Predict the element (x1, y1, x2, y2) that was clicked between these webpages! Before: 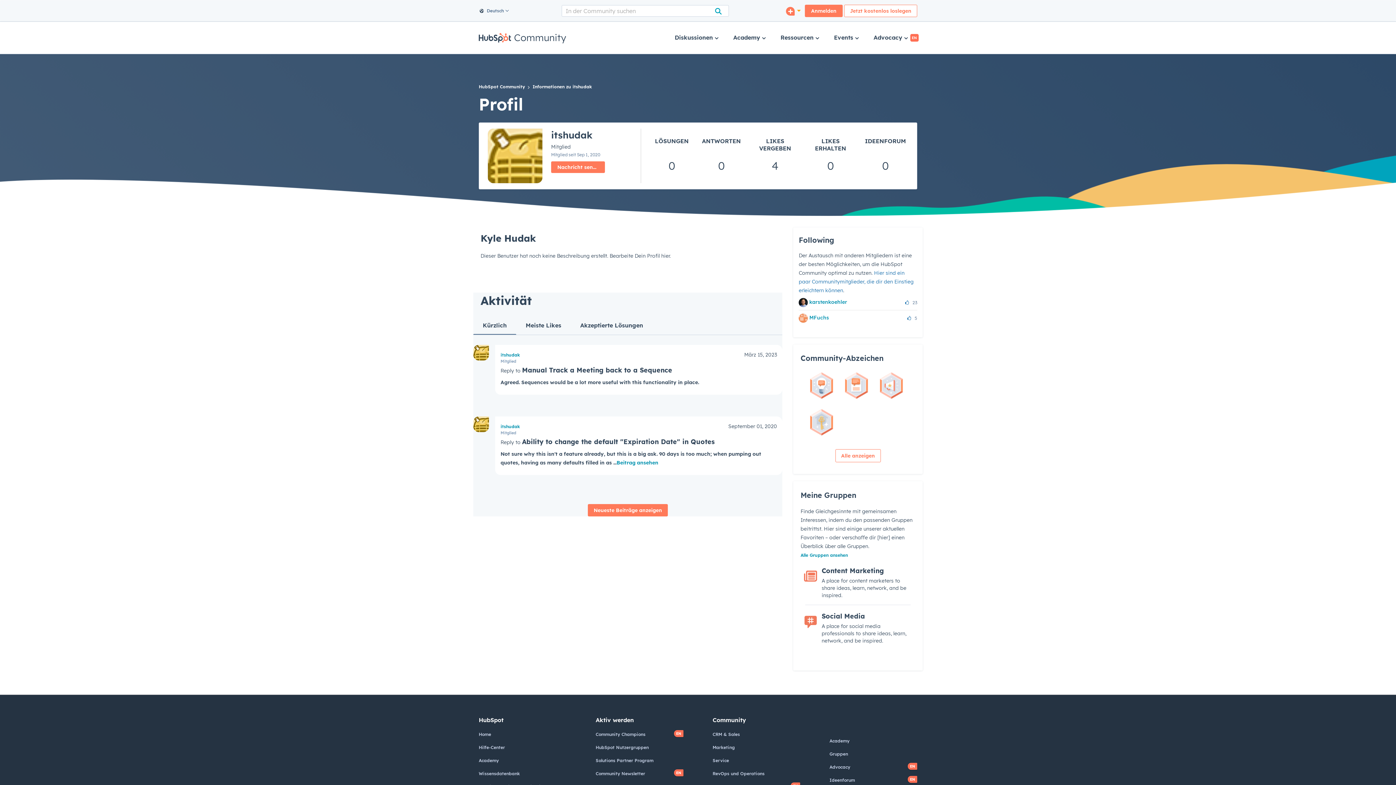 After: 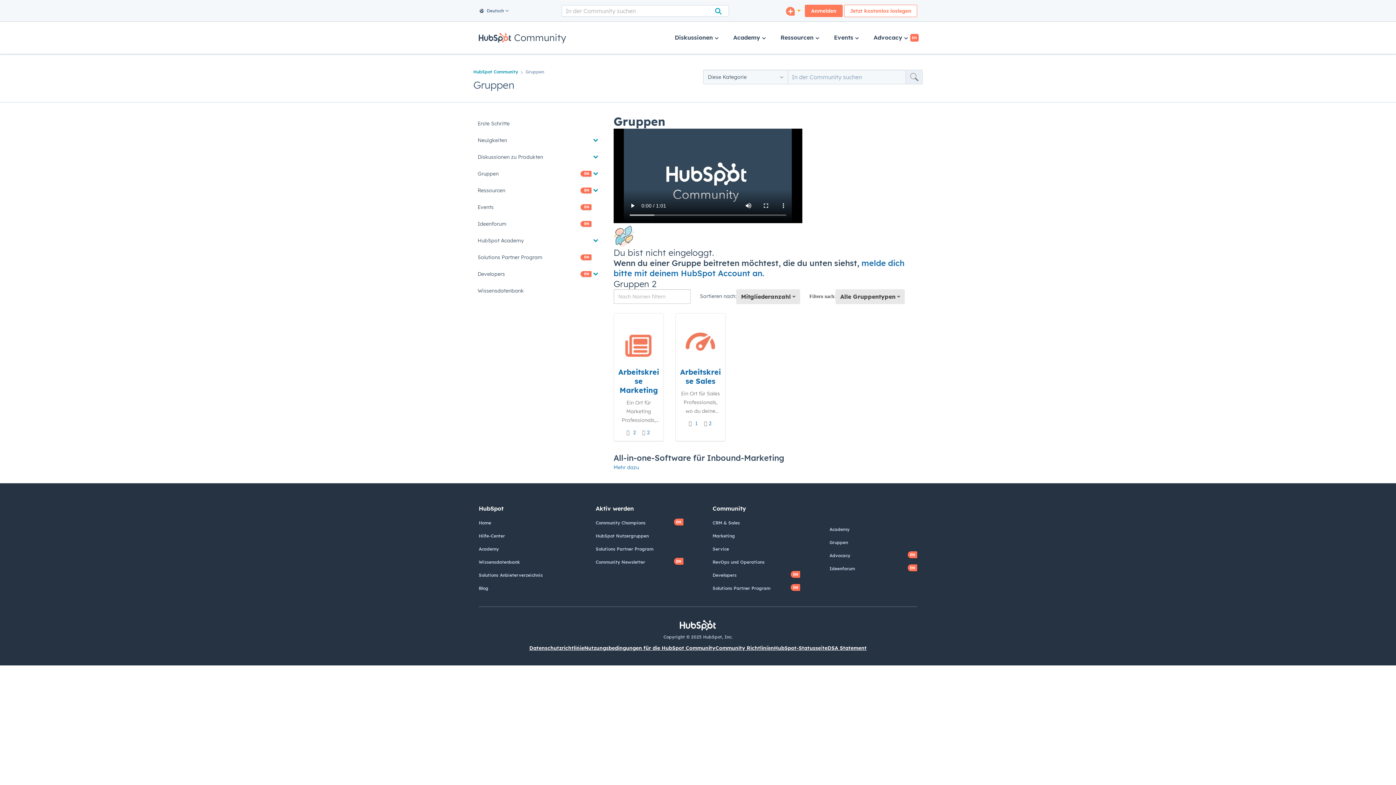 Action: label: Gruppen bbox: (829, 751, 848, 757)